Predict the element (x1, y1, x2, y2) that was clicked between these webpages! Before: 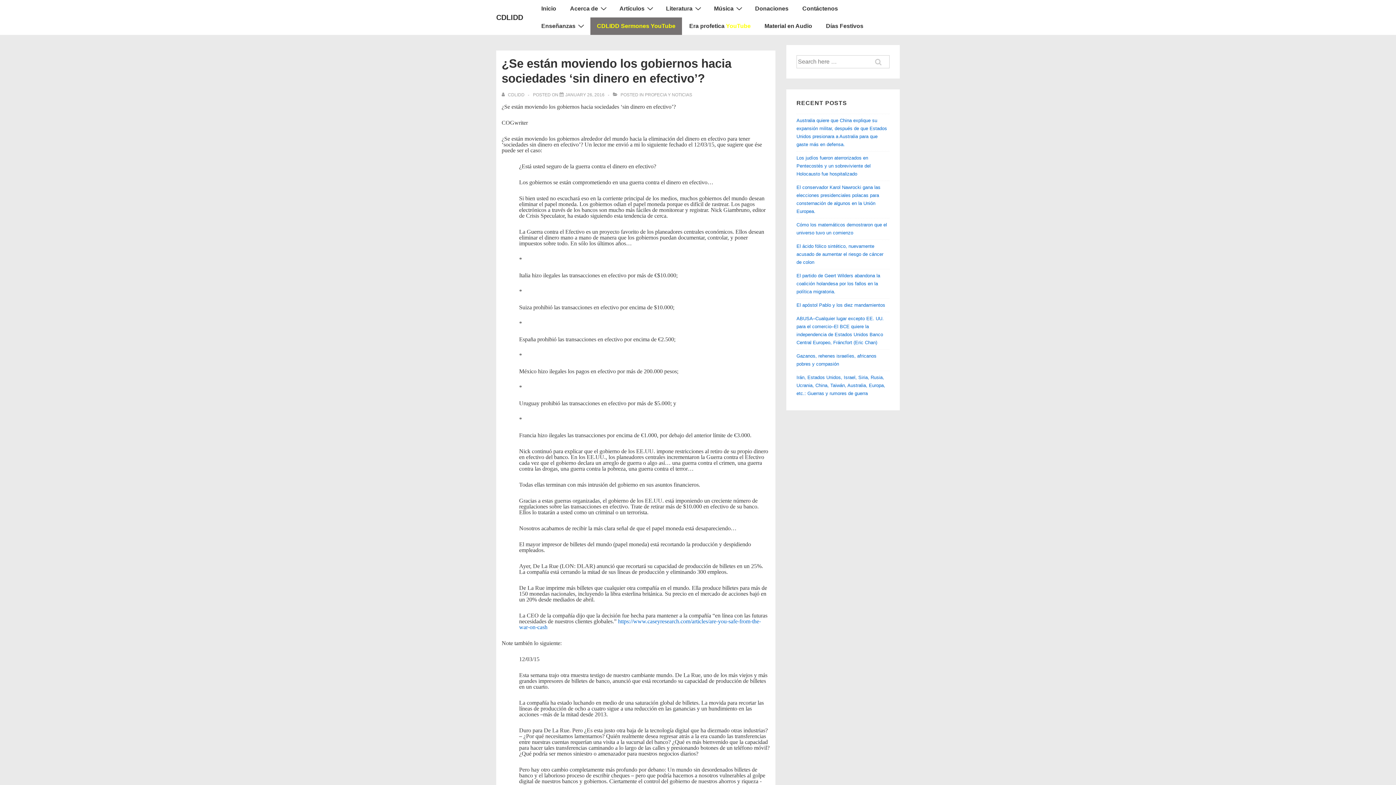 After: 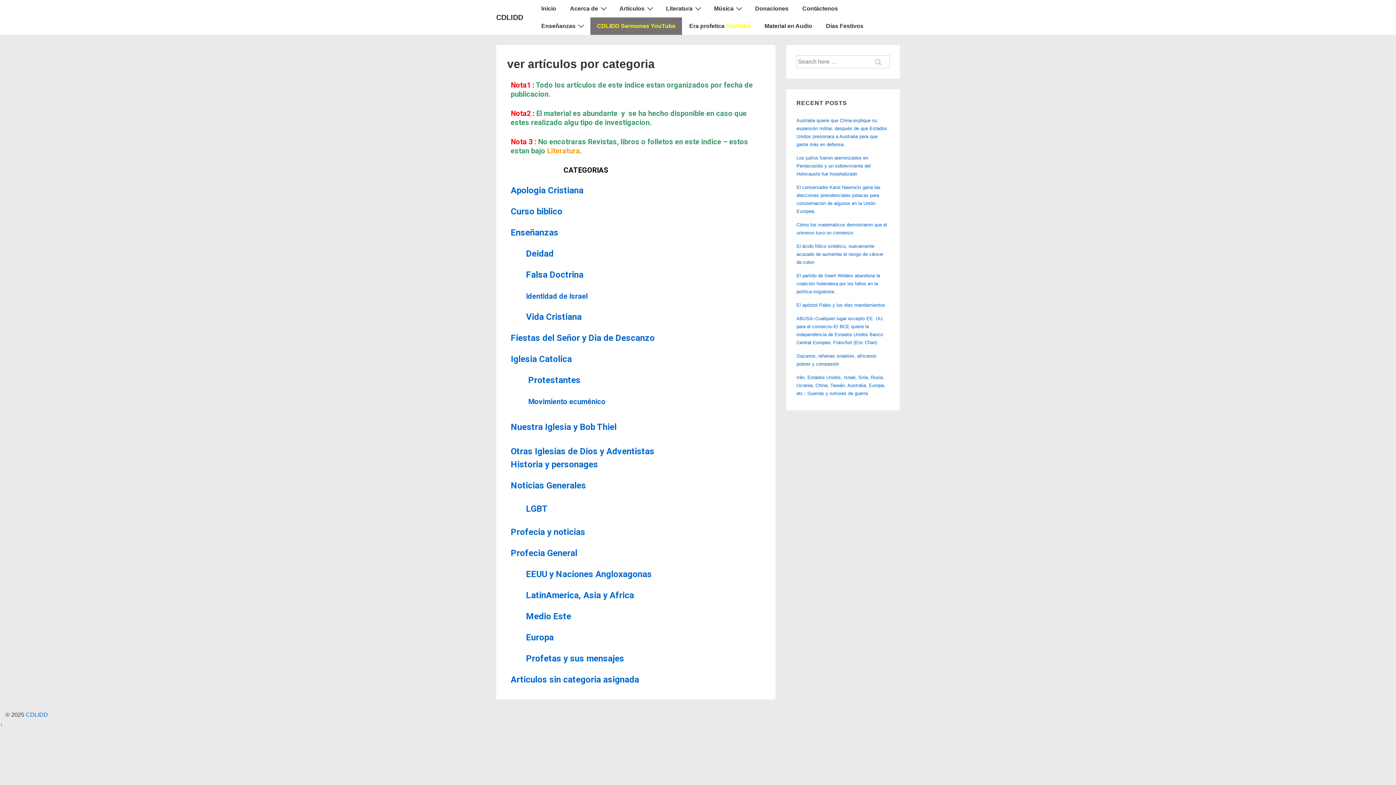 Action: bbox: (534, 0, 562, 17) label: Inicio